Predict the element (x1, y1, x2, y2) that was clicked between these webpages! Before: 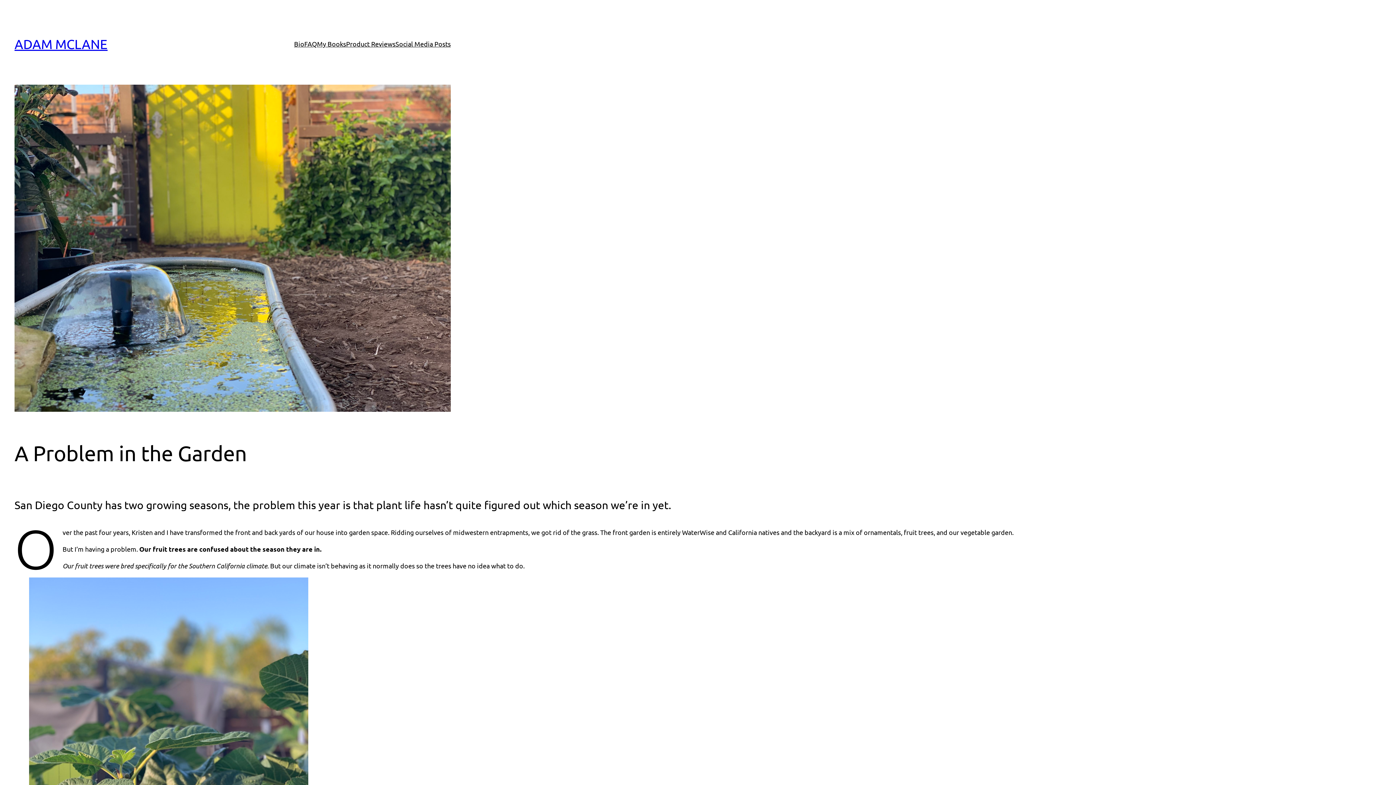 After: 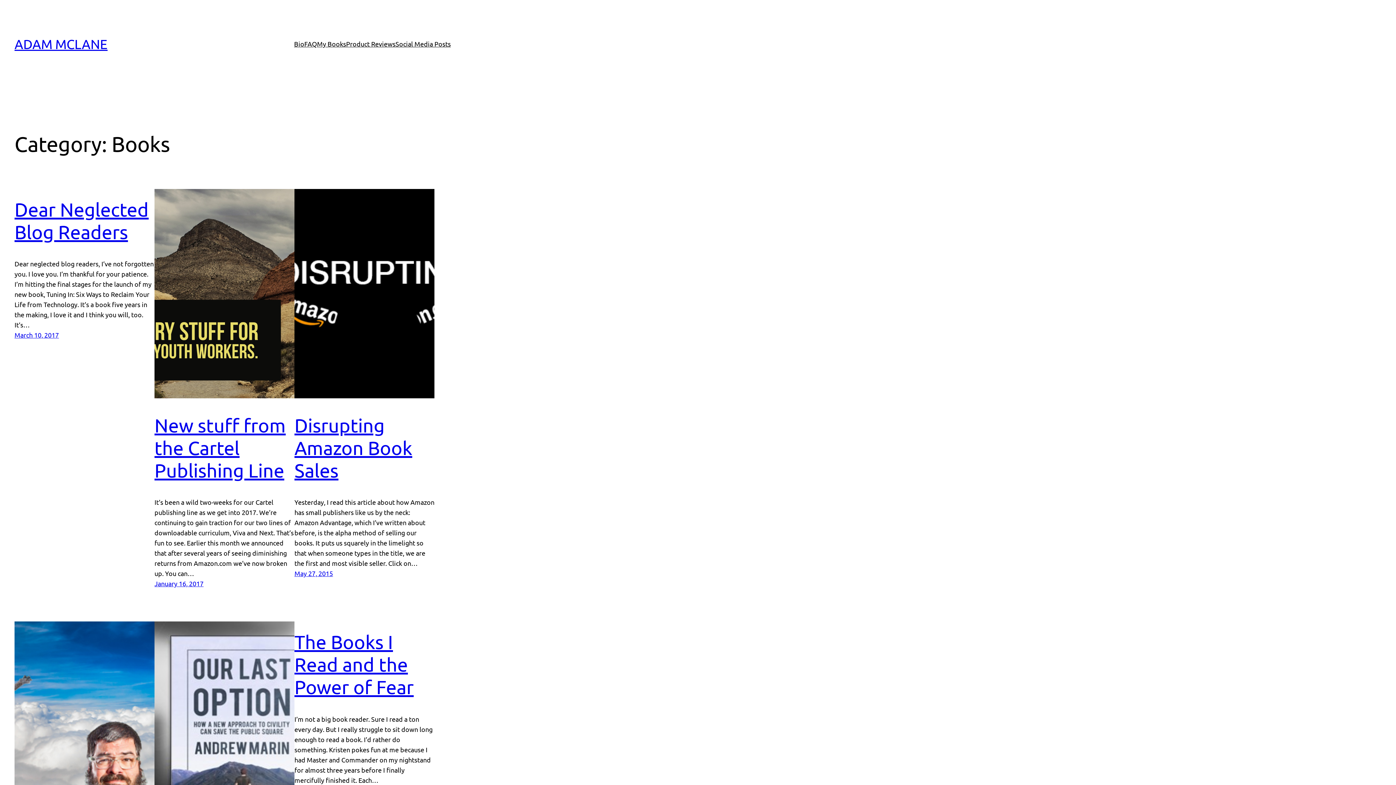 Action: bbox: (317, 38, 346, 48) label: My Books